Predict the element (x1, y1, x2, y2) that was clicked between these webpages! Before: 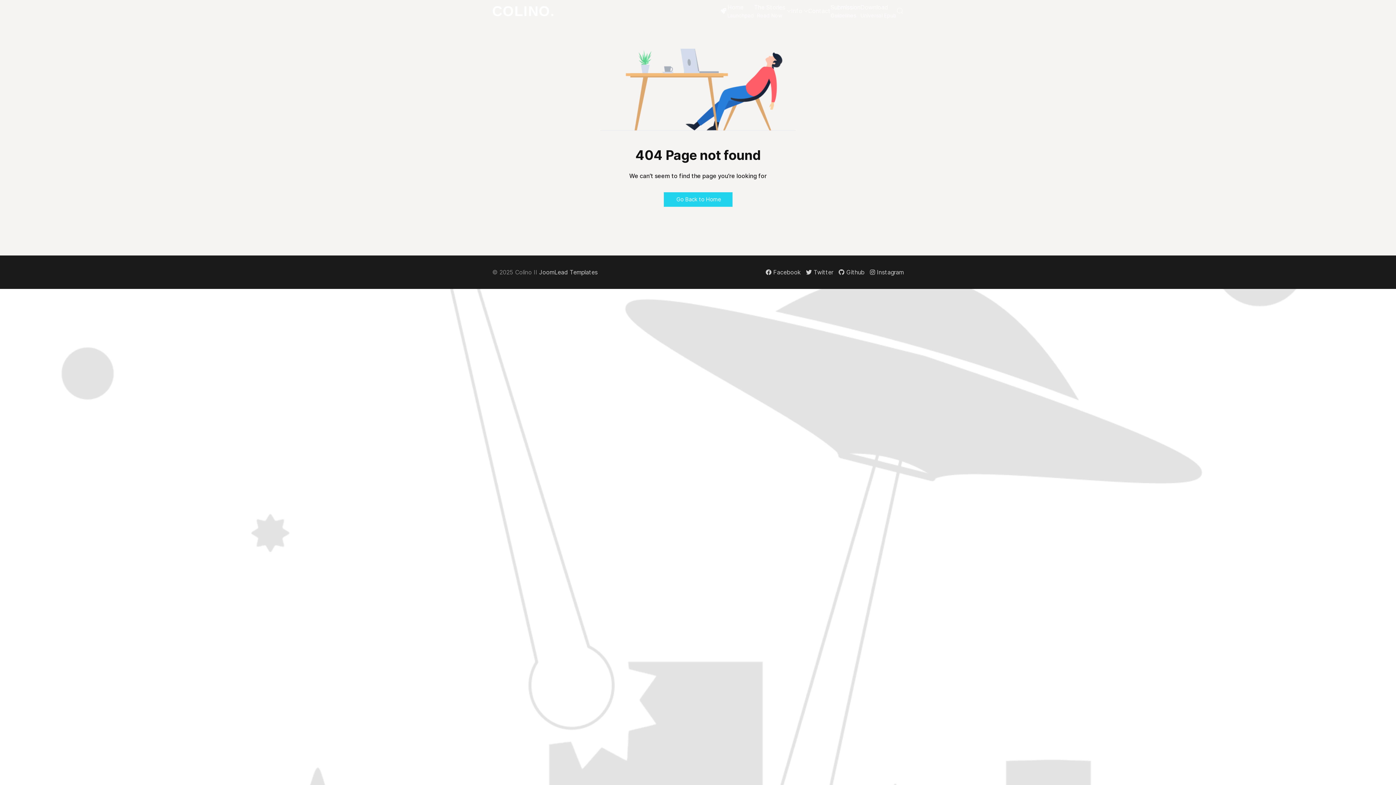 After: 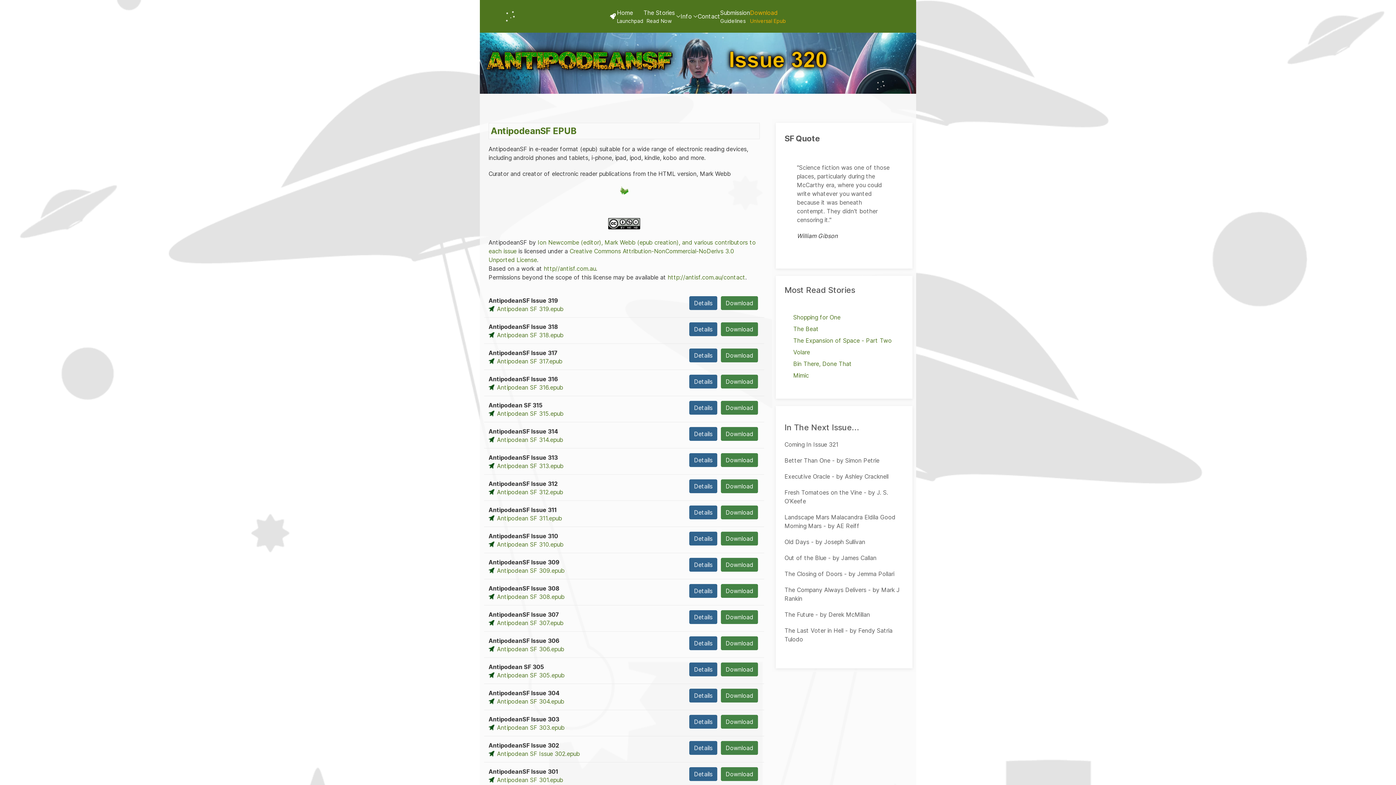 Action: label: Download
Universal Epub bbox: (860, 0, 896, 21)